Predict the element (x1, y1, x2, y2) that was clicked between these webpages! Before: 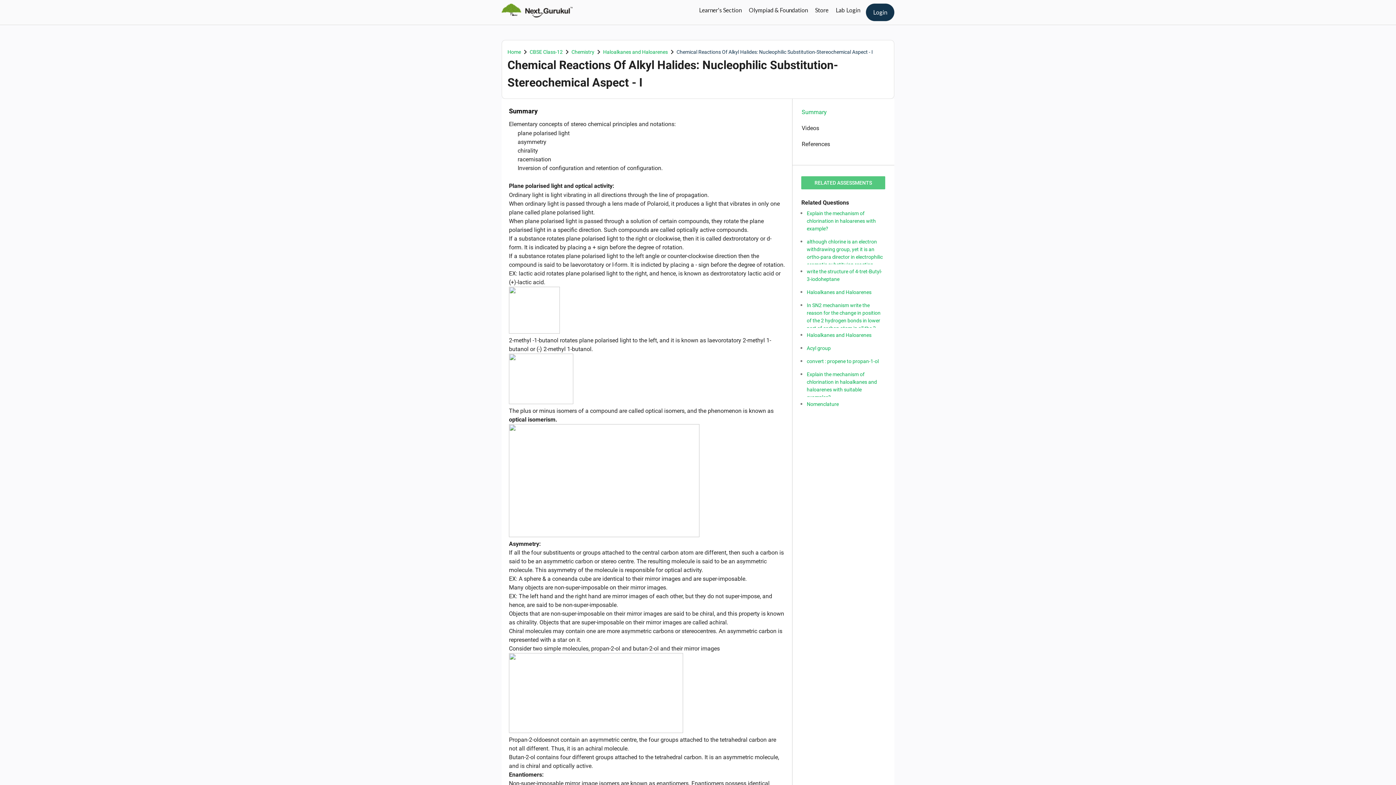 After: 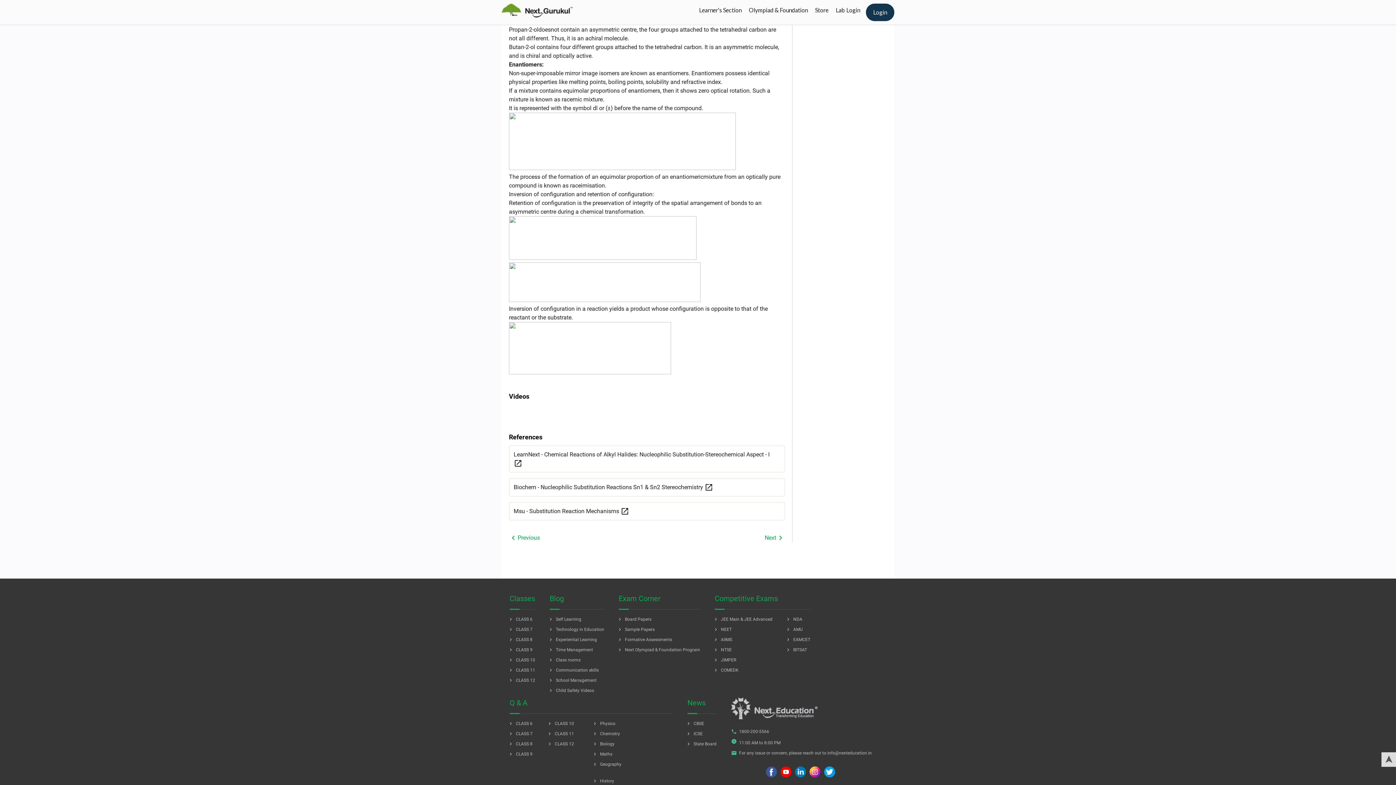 Action: bbox: (801, 89, 819, 96) label: Videos